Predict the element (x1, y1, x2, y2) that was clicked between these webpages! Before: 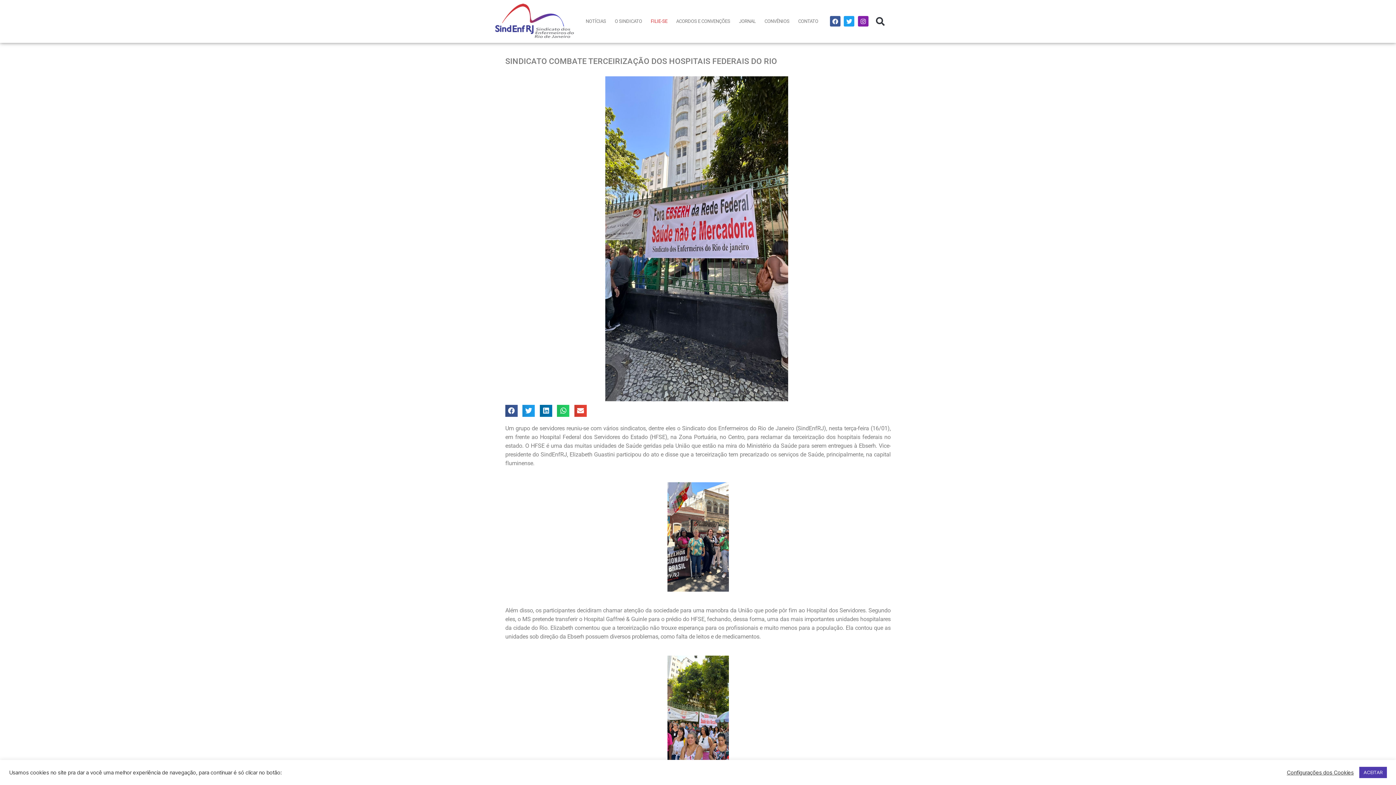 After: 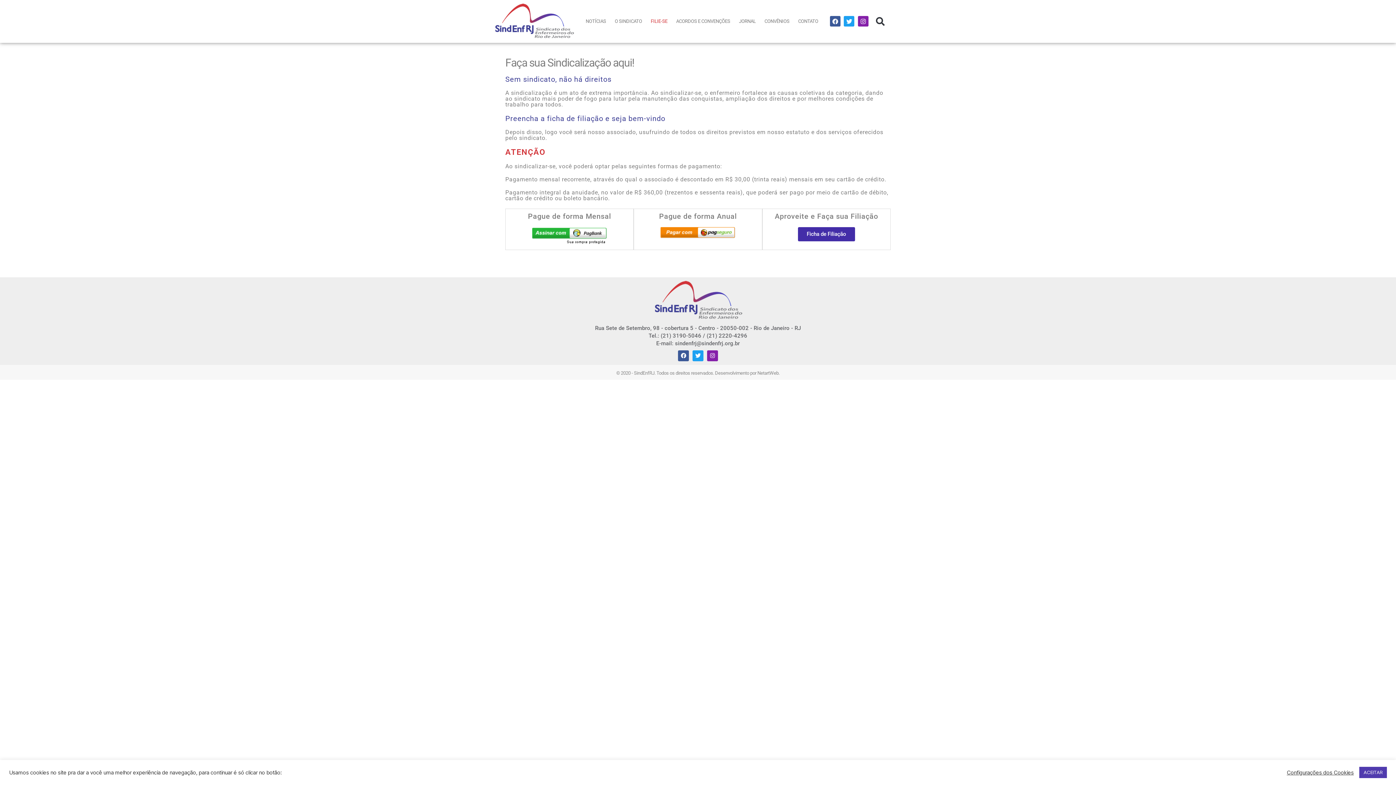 Action: label: FILIE-SE bbox: (646, 13, 671, 29)